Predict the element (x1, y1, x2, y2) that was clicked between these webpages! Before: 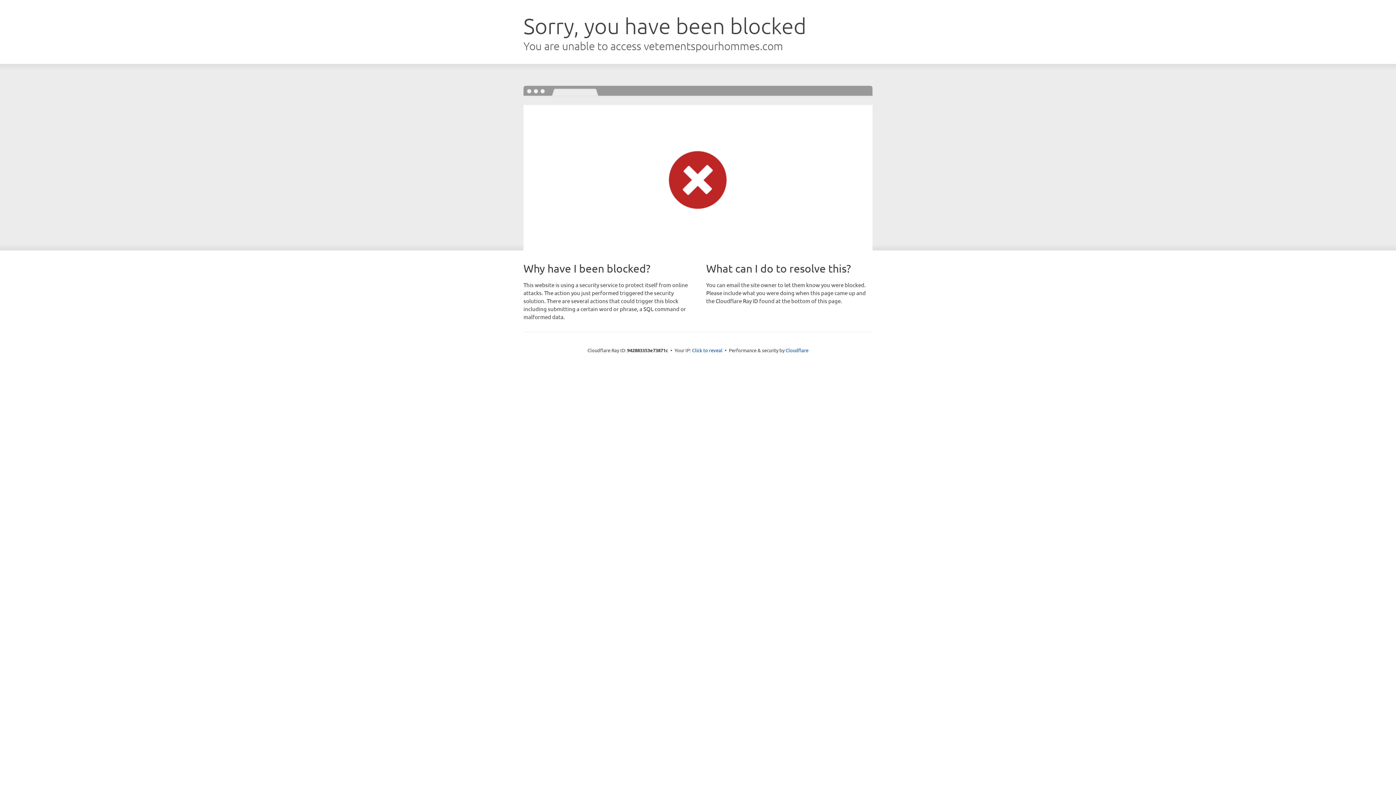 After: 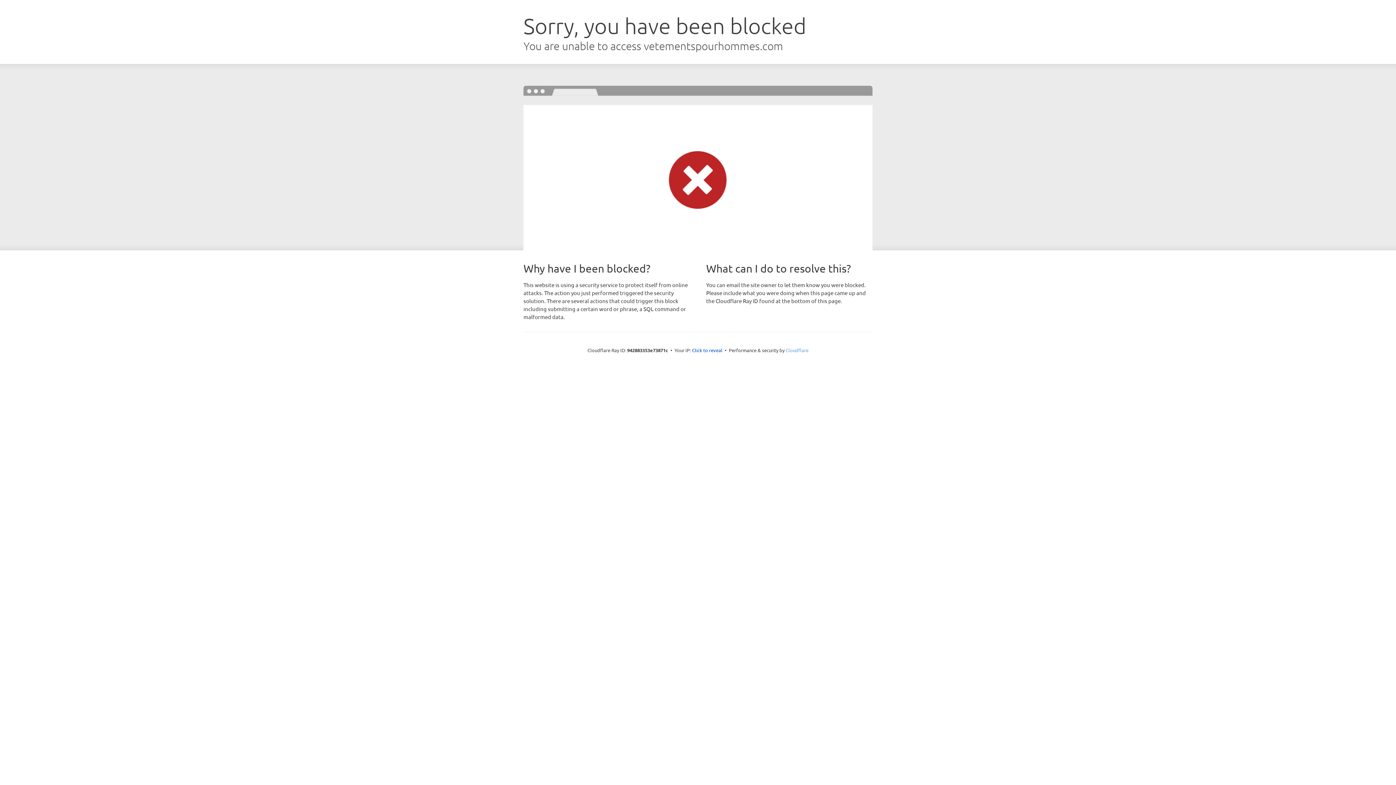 Action: label: Cloudflare bbox: (785, 347, 808, 353)